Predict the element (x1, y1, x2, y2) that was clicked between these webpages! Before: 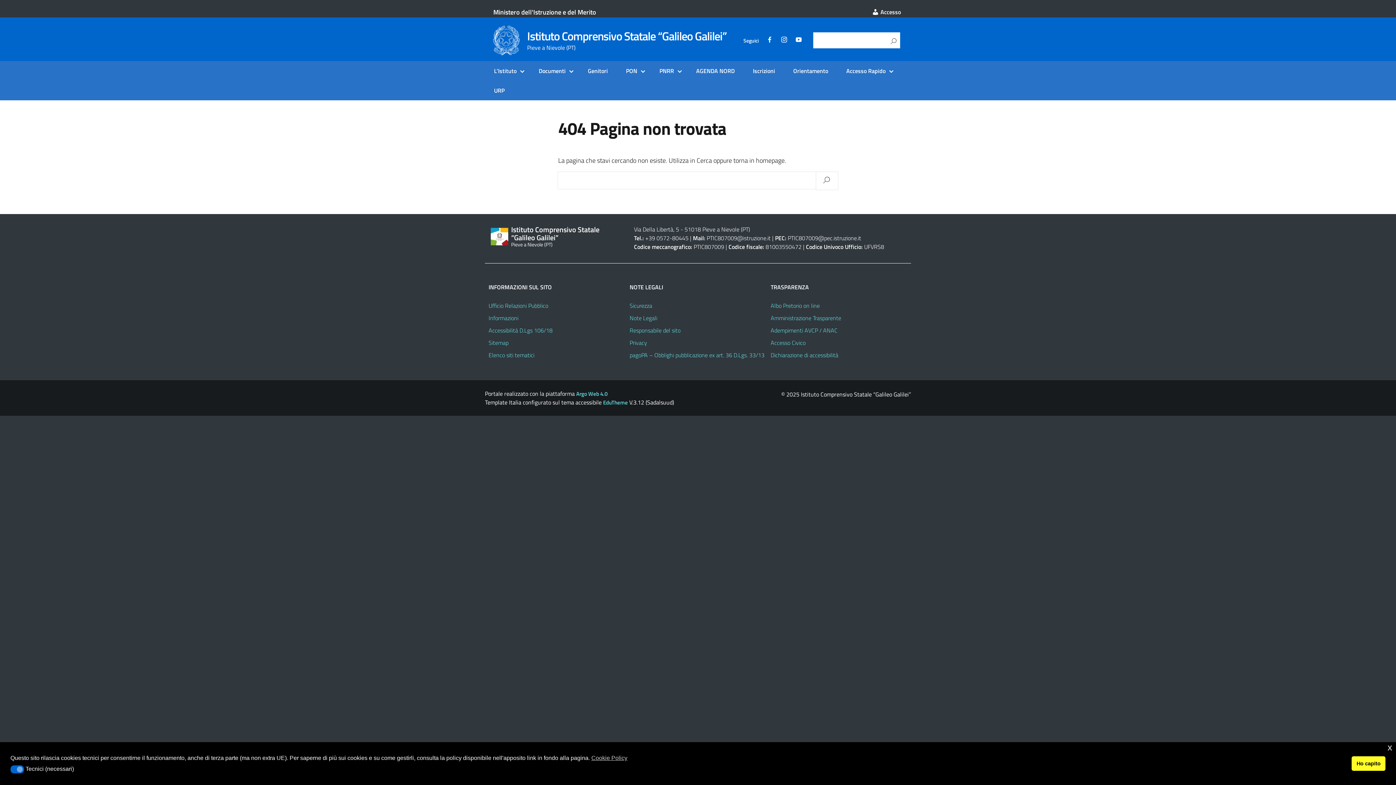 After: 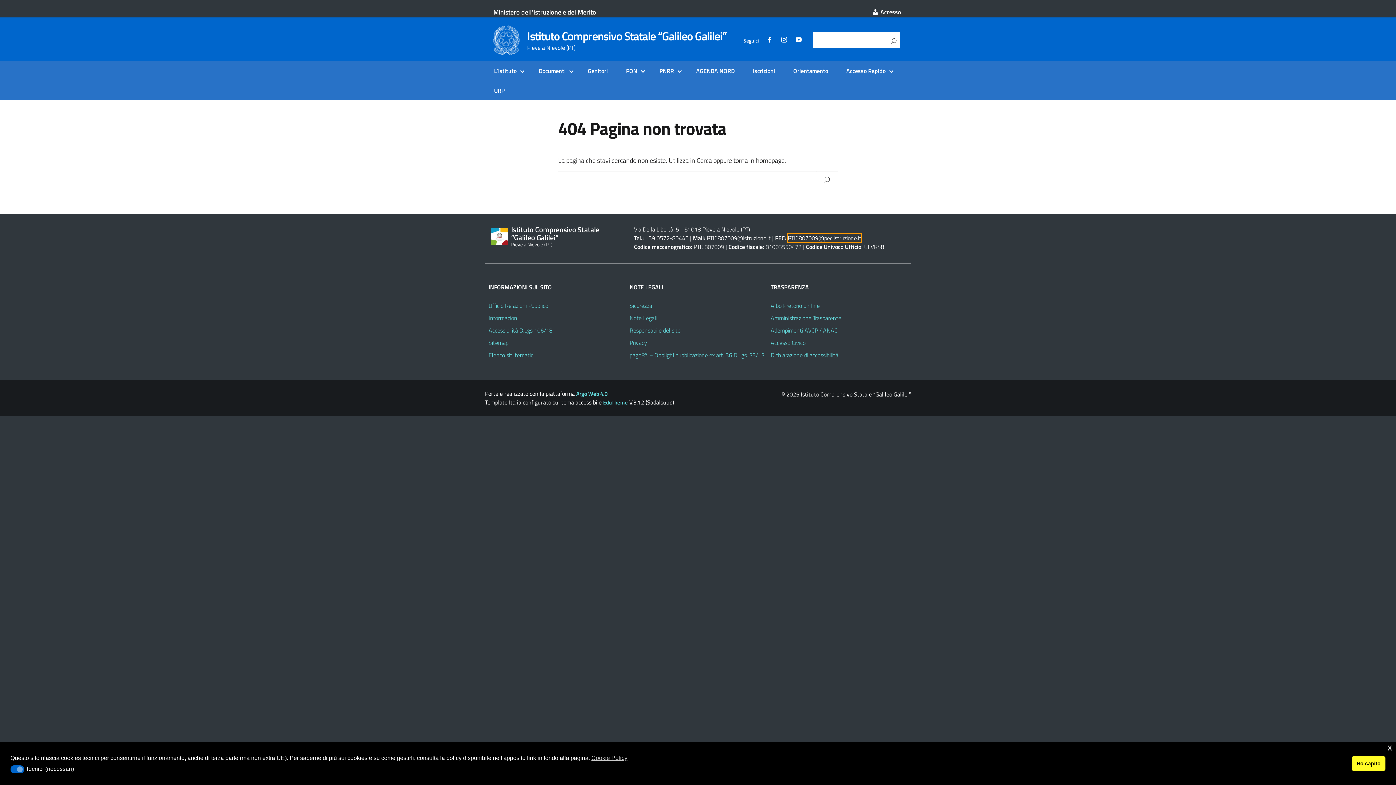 Action: bbox: (787, 233, 861, 242) label: PTIC807009@pec.istruzione.it